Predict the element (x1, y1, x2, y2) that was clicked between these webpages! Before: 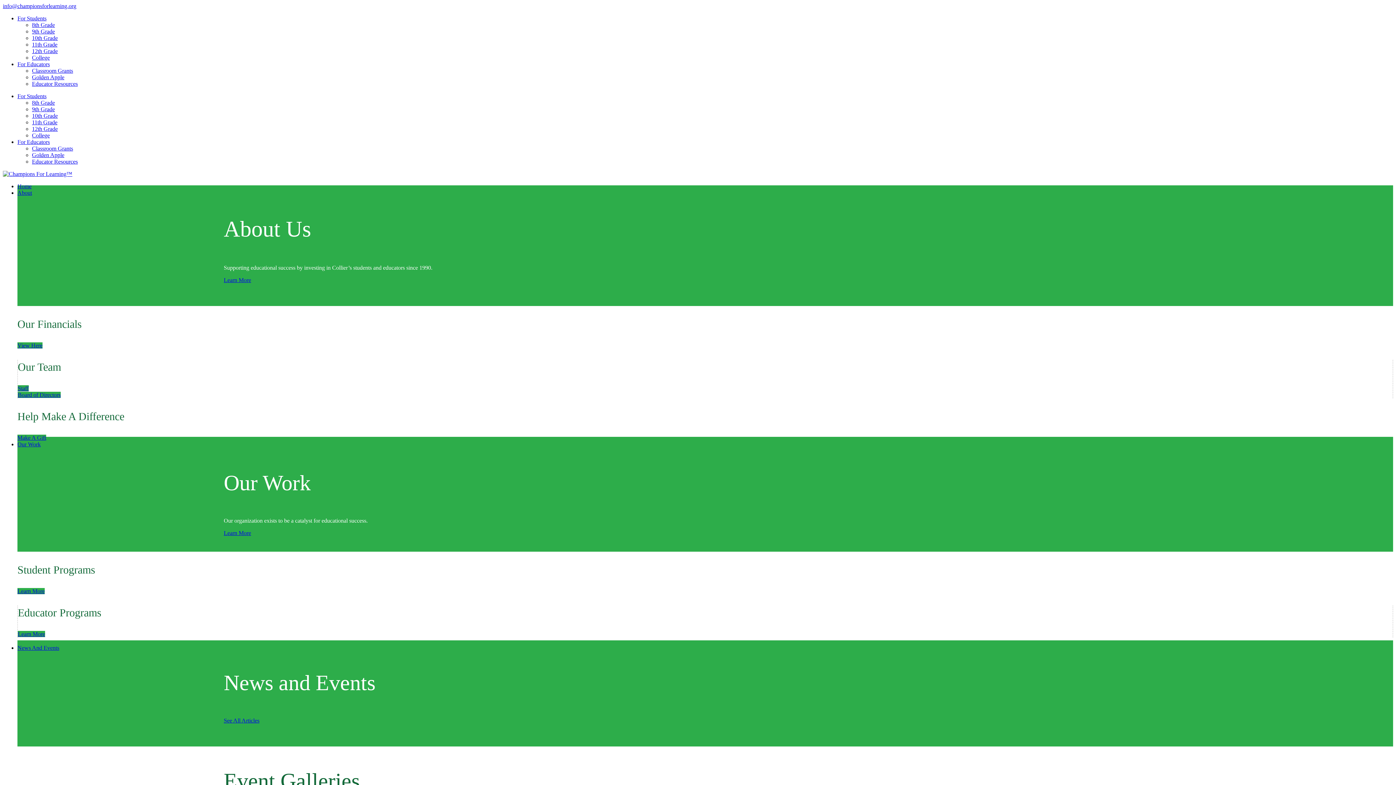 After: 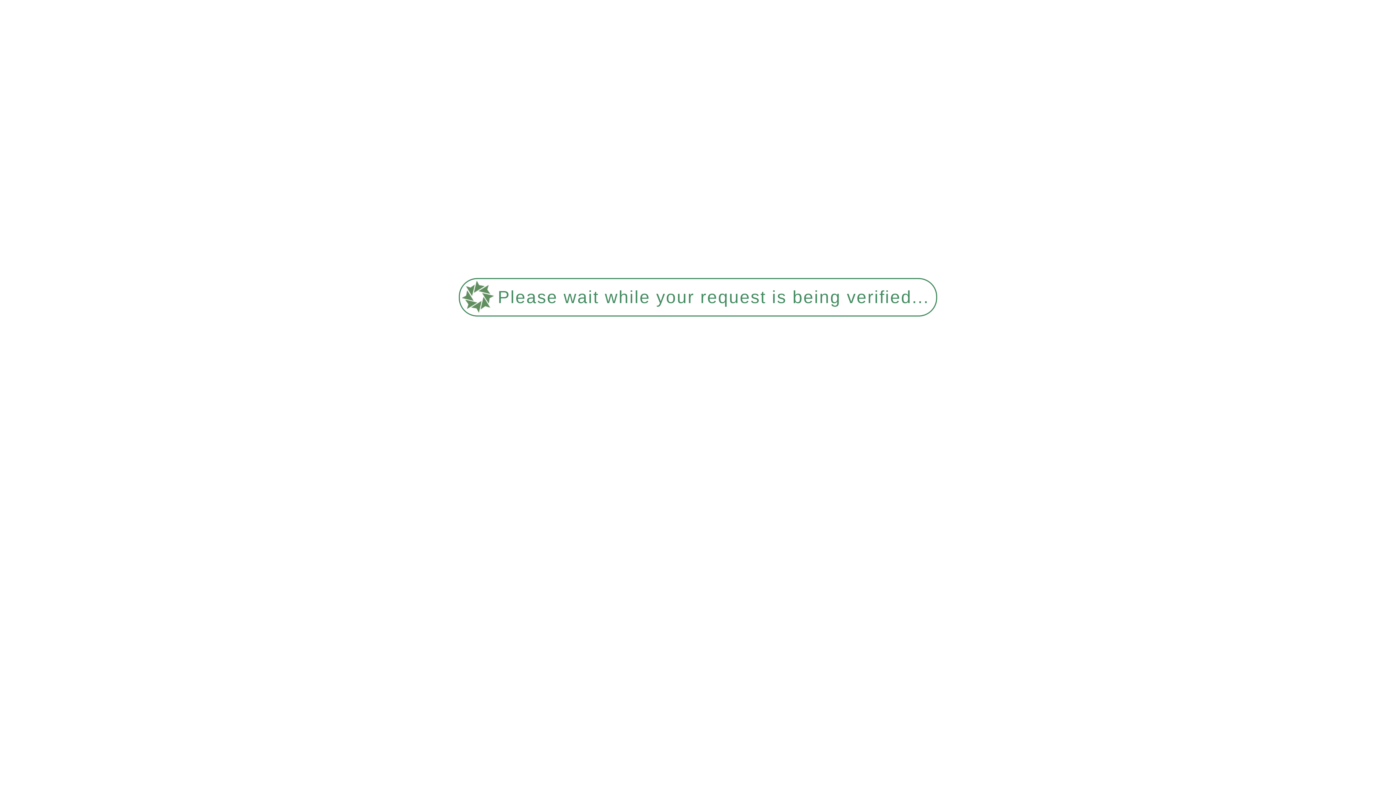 Action: label: 8th Grade bbox: (32, 99, 54, 105)